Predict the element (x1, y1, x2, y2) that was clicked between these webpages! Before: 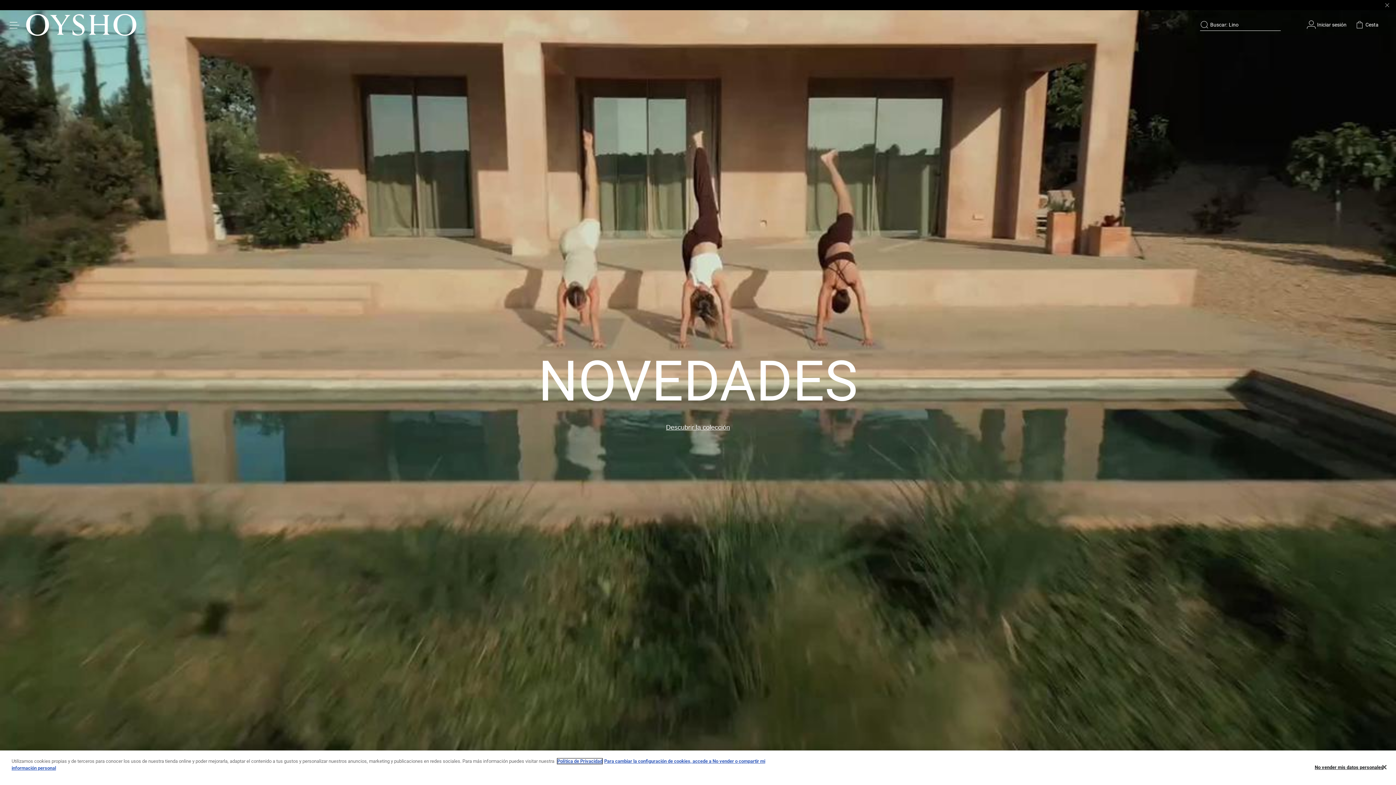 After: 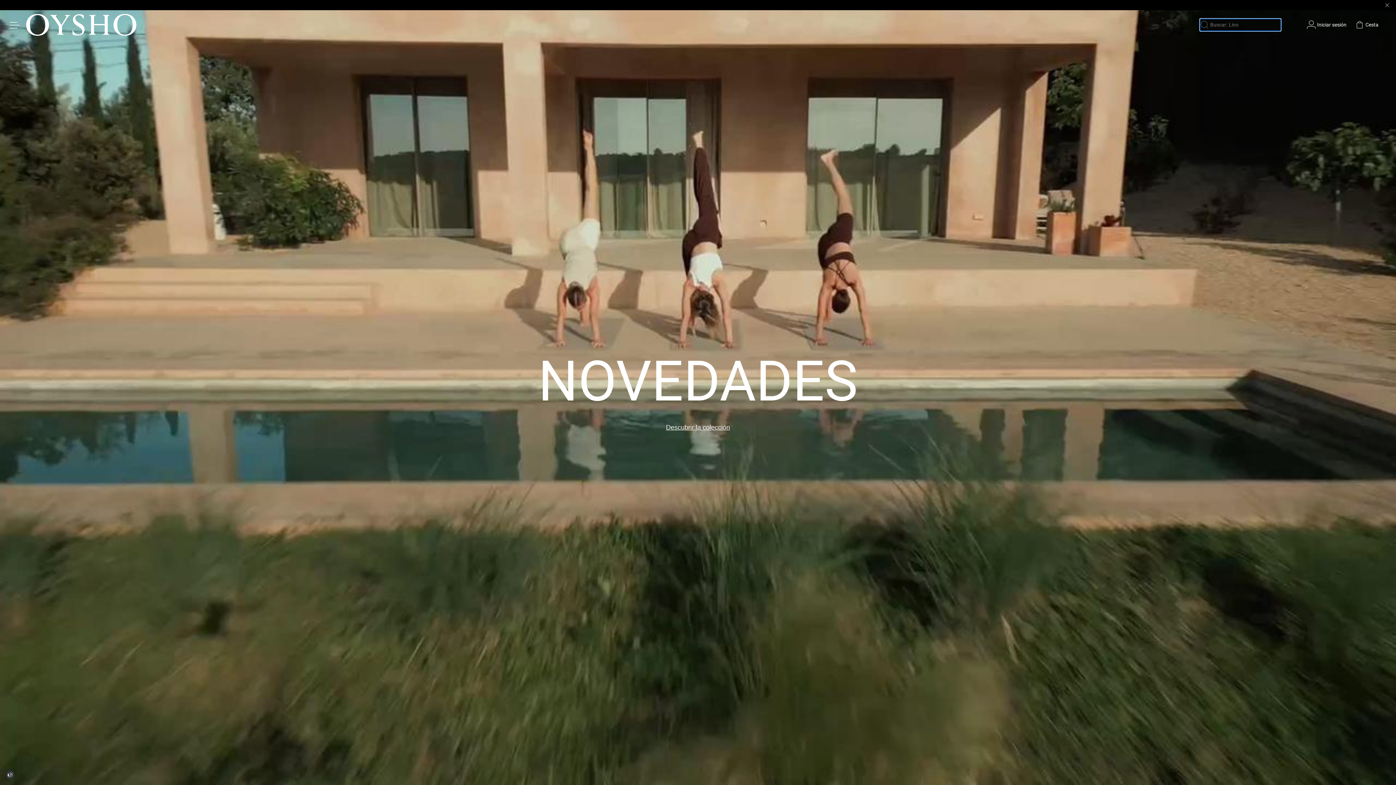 Action: label: Buscar bbox: (1200, 18, 1281, 30)